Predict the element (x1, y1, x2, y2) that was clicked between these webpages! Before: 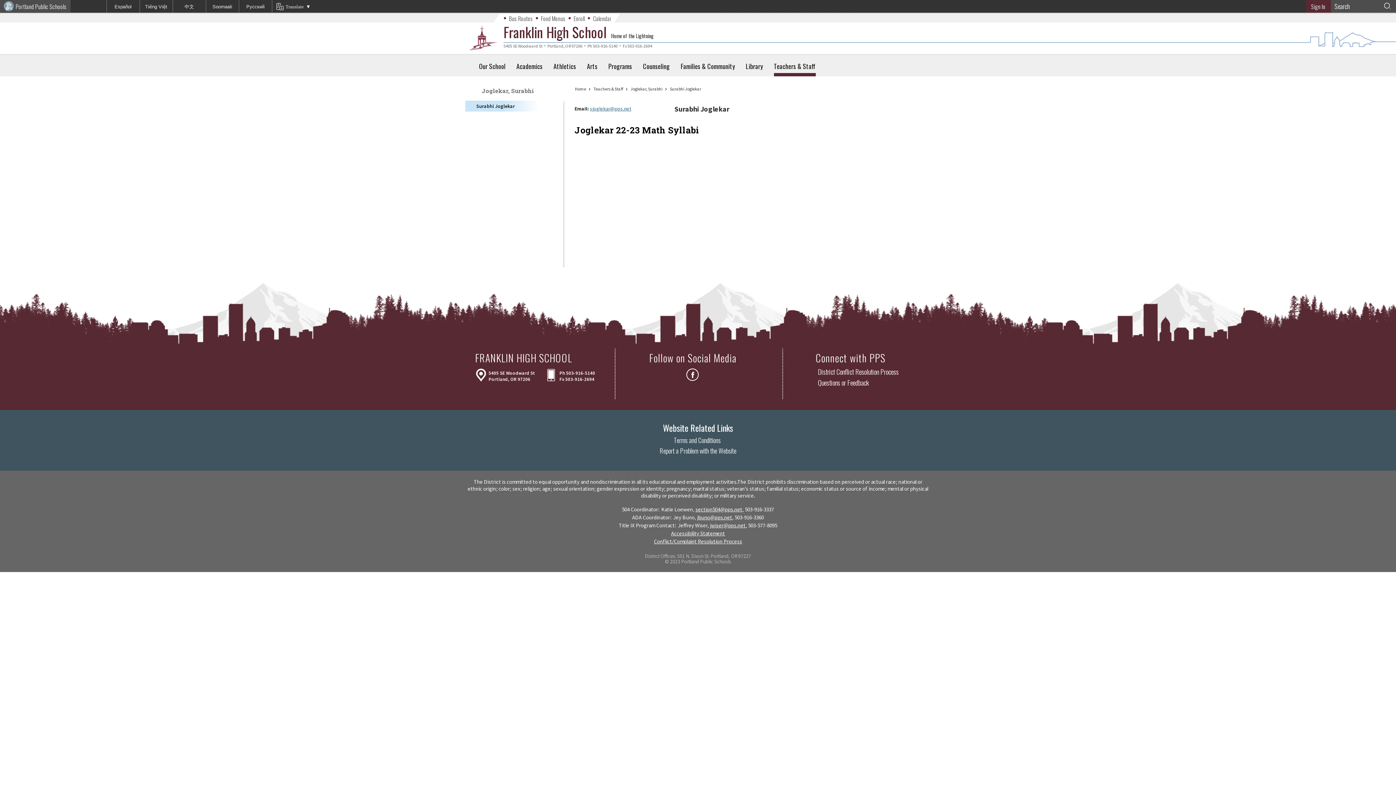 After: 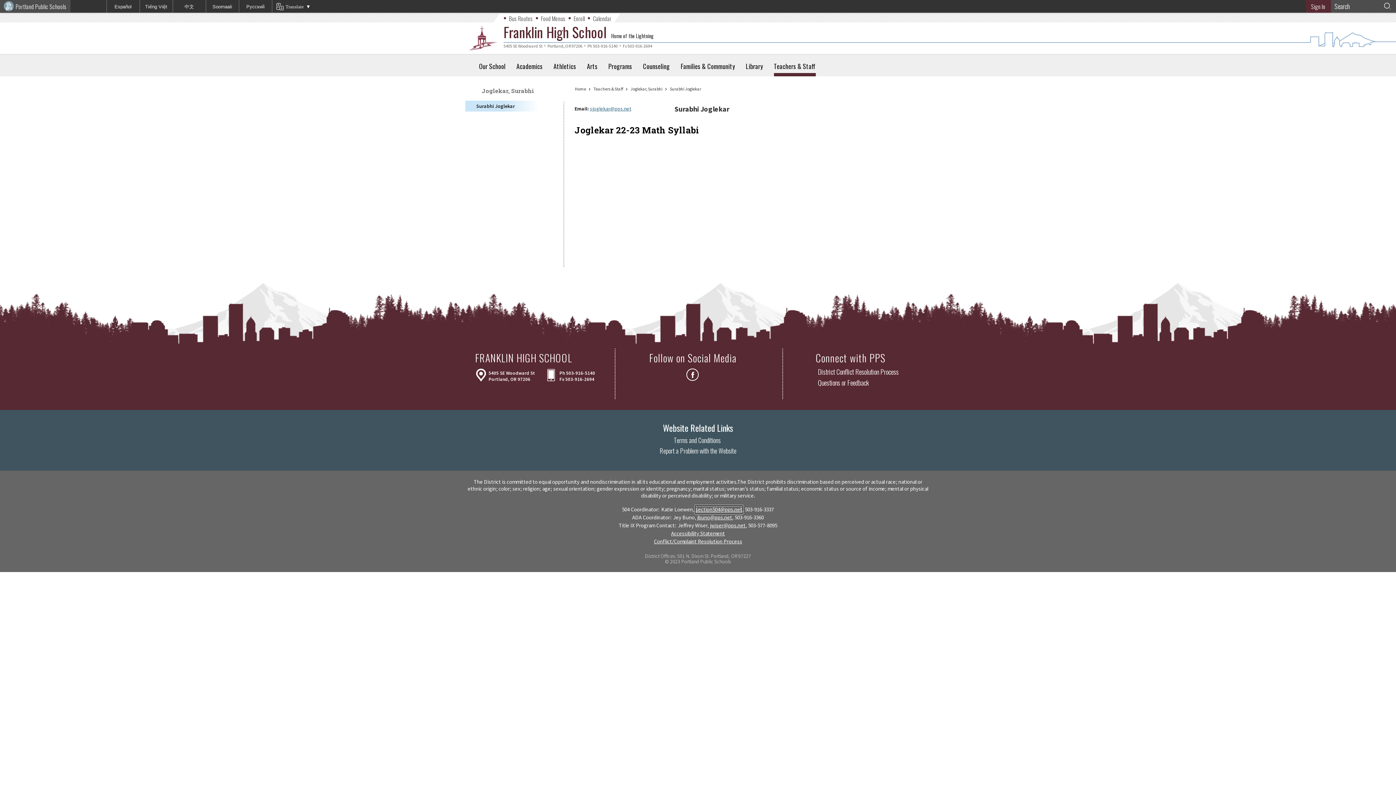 Action: label: section504@pps.net bbox: (695, 505, 742, 513)